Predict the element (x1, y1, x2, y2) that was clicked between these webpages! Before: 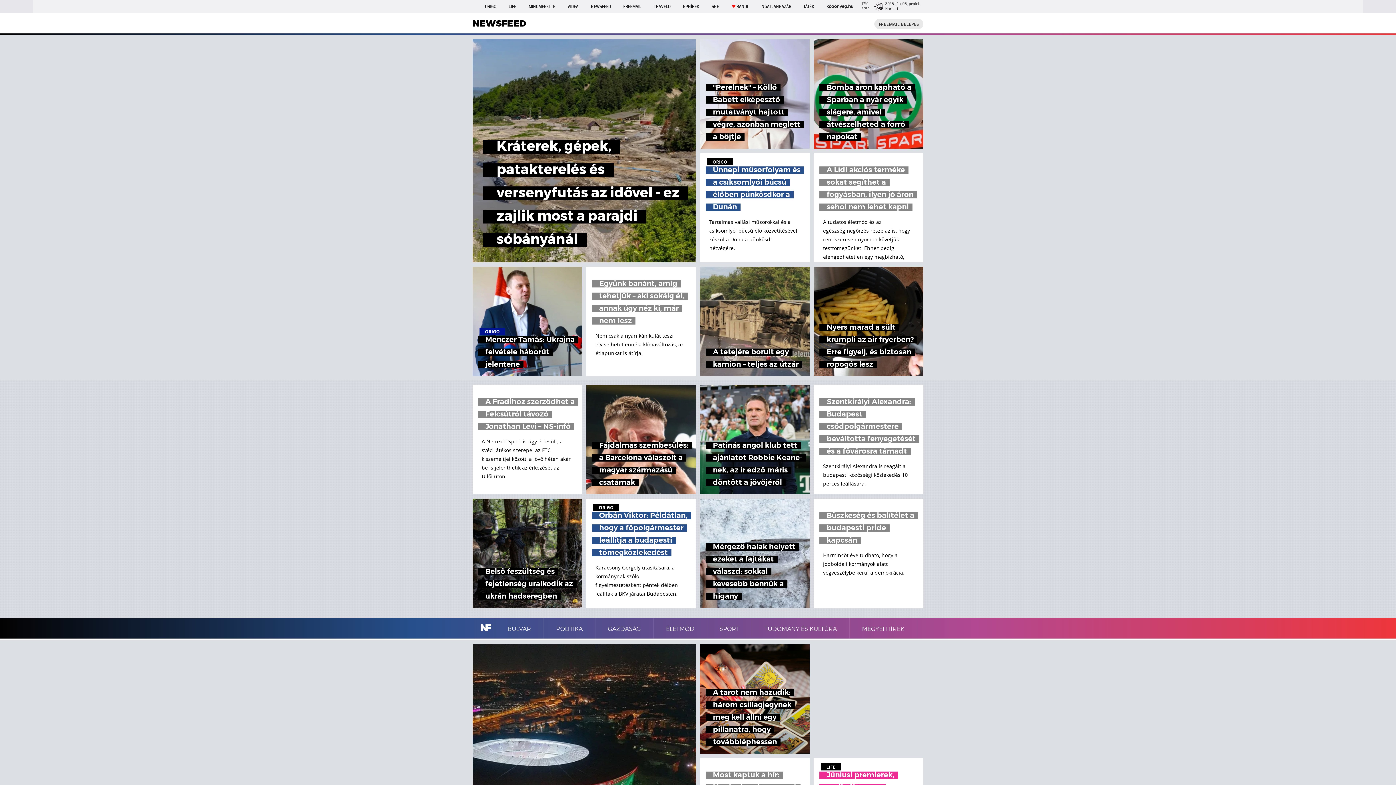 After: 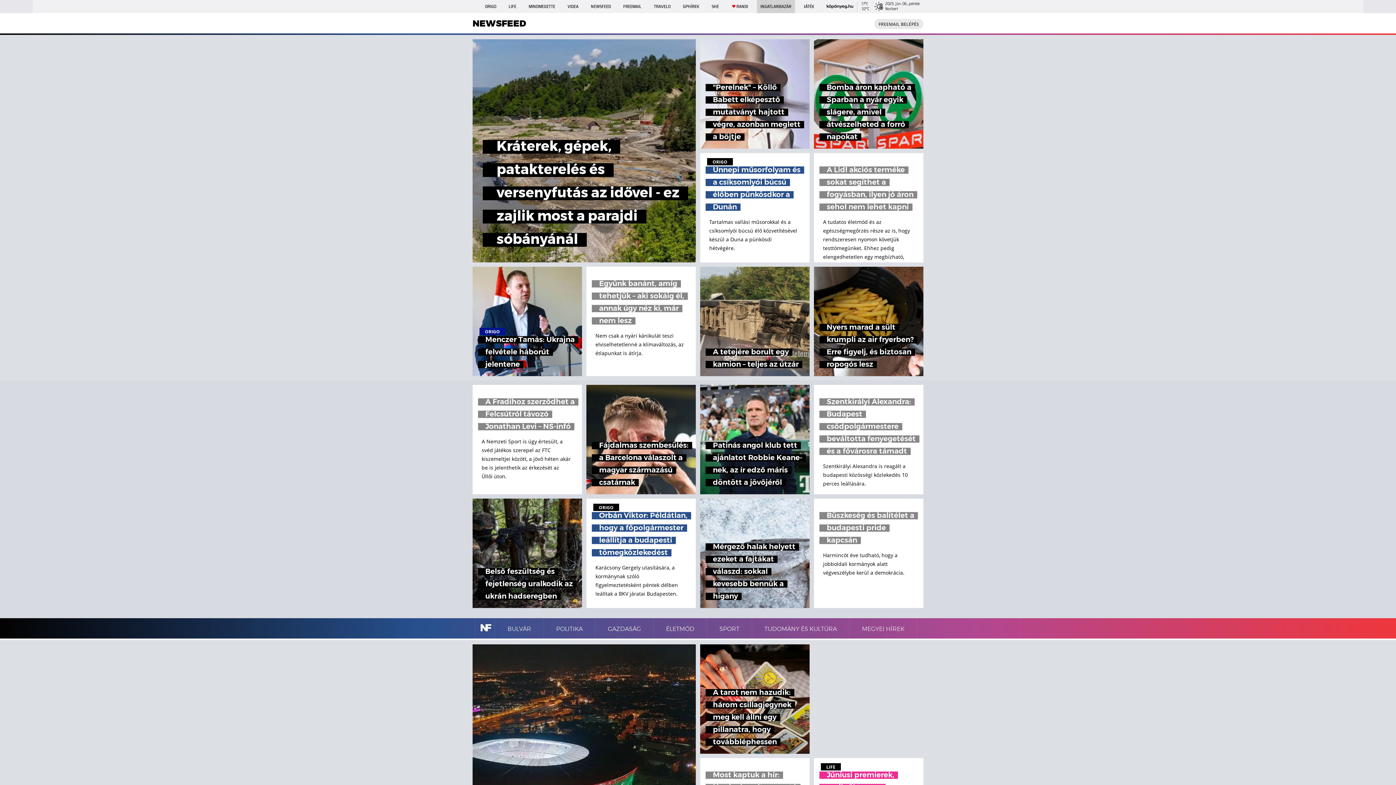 Action: label: INGATLANBAZÁR bbox: (756, 0, 795, 13)